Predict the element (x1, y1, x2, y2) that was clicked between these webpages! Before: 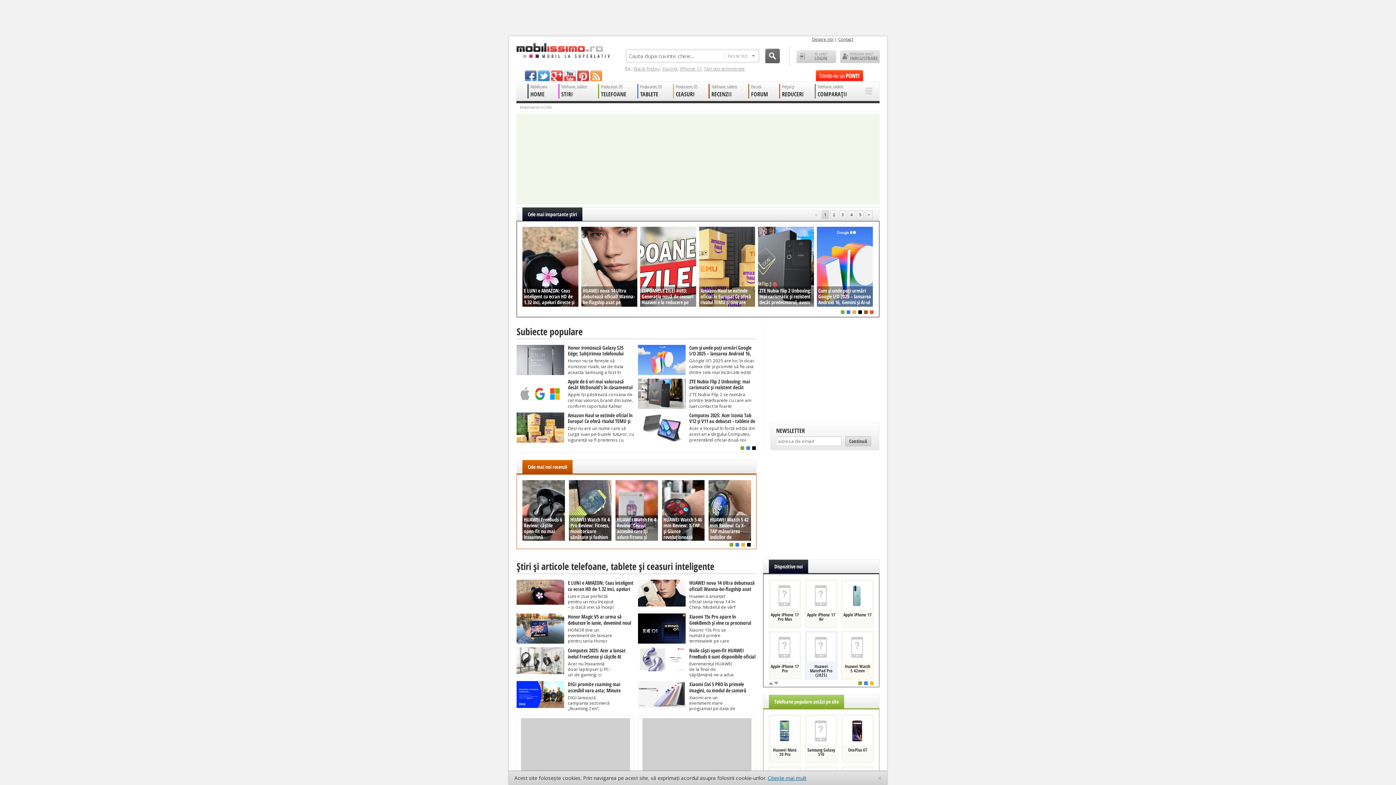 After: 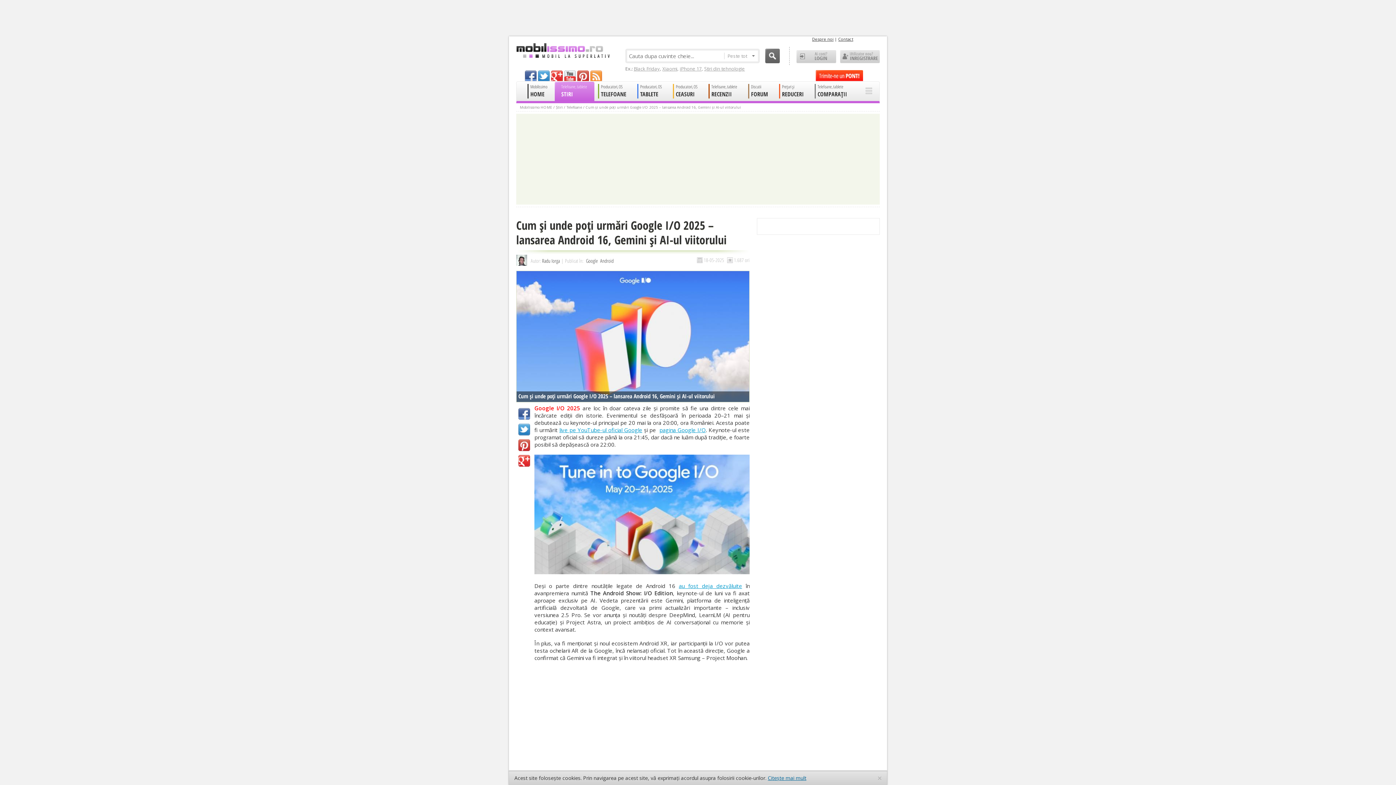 Action: bbox: (817, 226, 873, 306) label: Cum și unde poți urmări Google I/O 2025 – lansarea Android 16, Gemini și AI-ul viitorului